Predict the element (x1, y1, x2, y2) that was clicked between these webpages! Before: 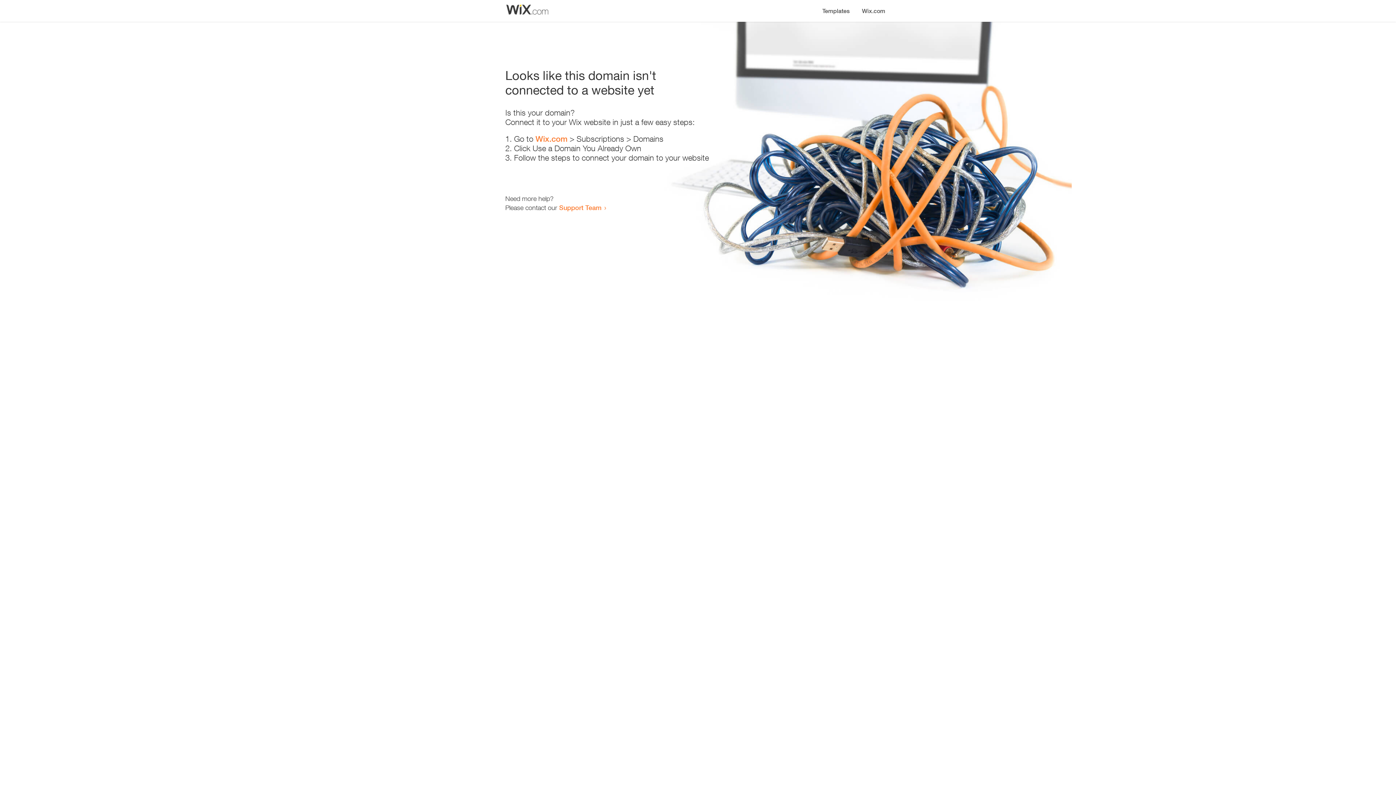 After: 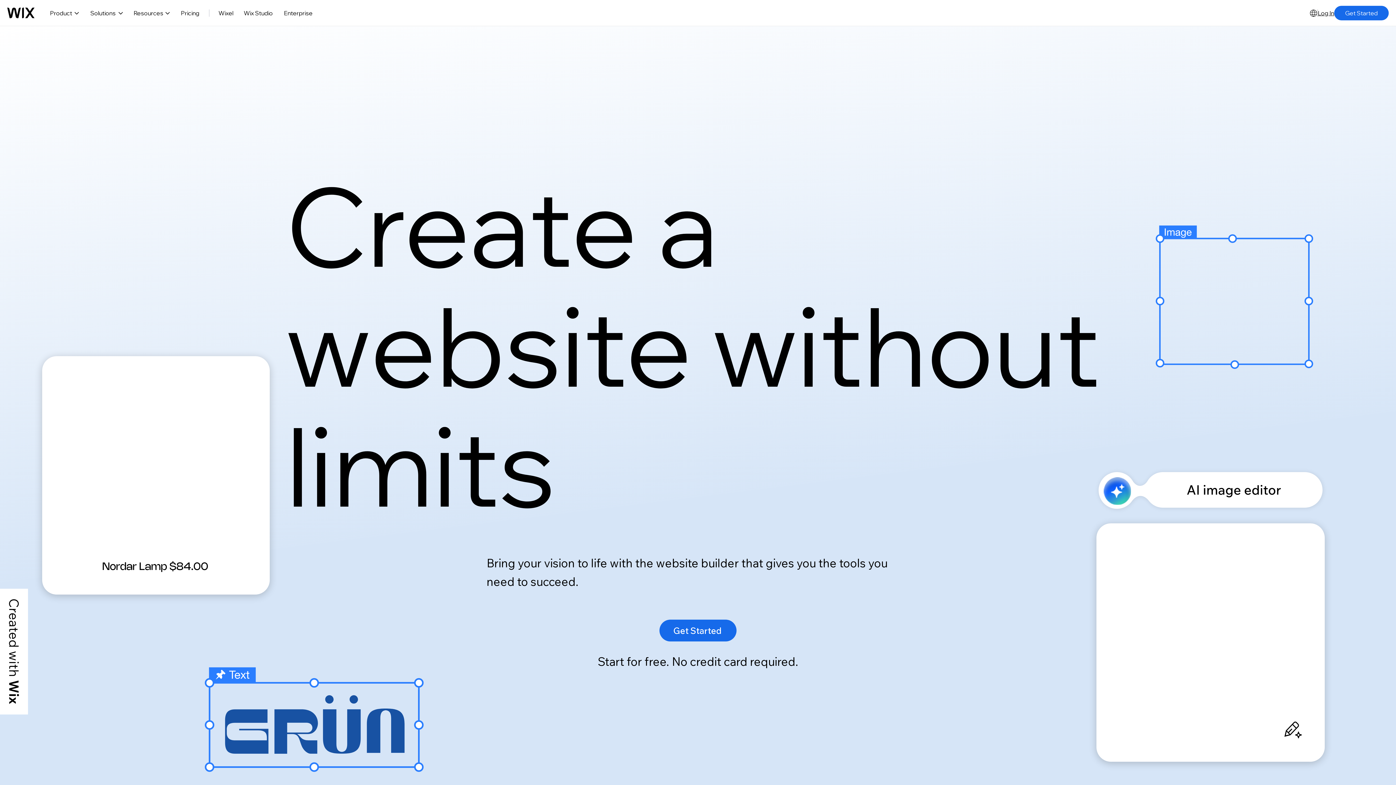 Action: label: Wix.com bbox: (535, 134, 567, 143)